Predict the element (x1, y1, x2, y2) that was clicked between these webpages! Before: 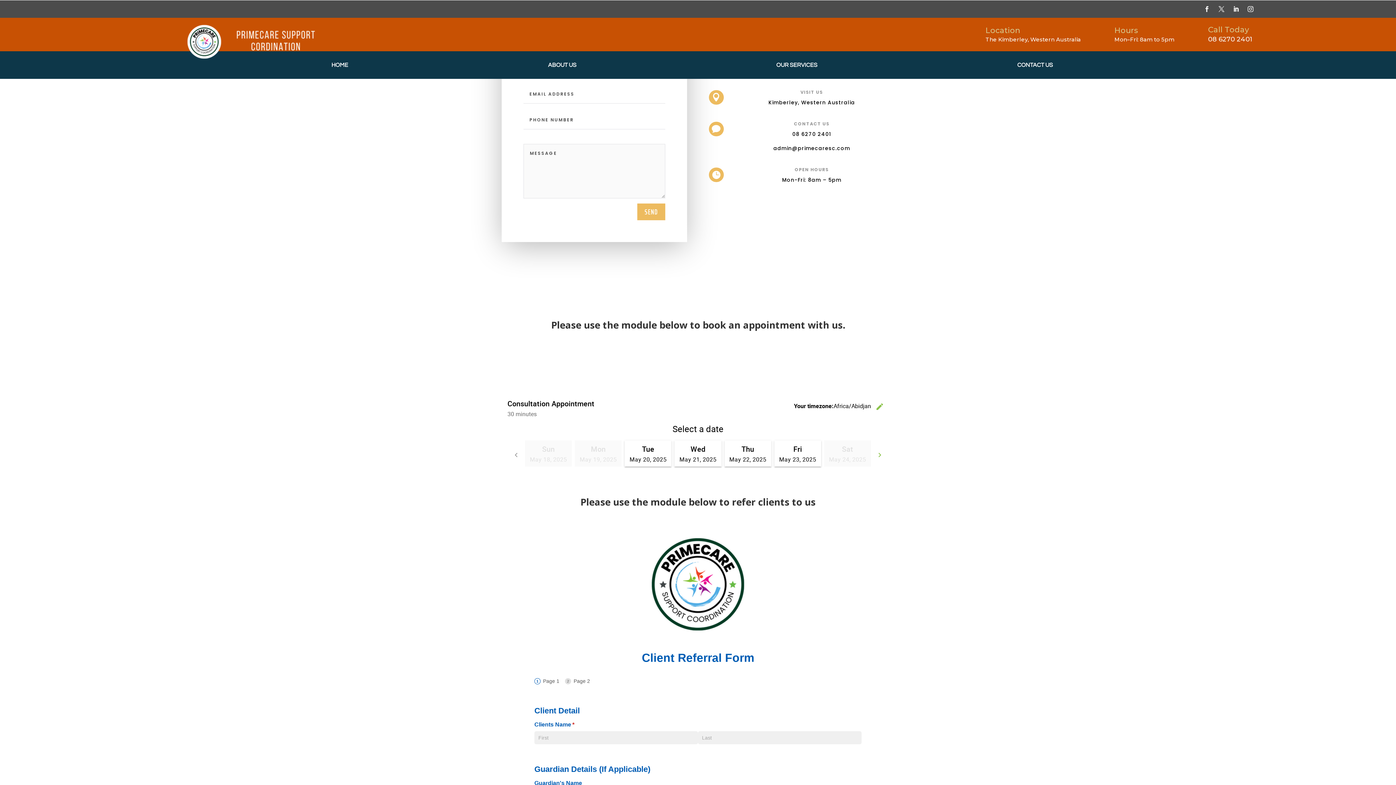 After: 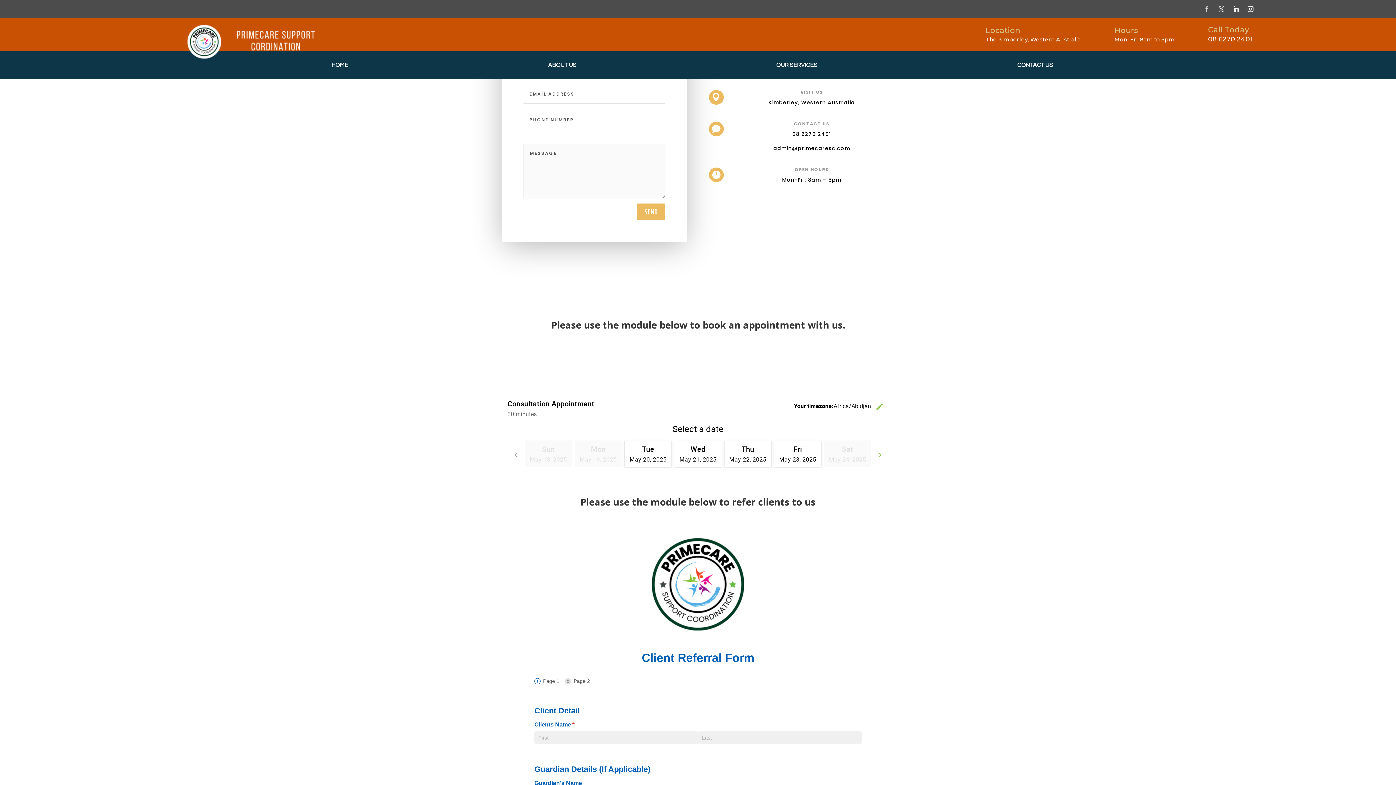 Action: bbox: (1201, 3, 1213, 14)